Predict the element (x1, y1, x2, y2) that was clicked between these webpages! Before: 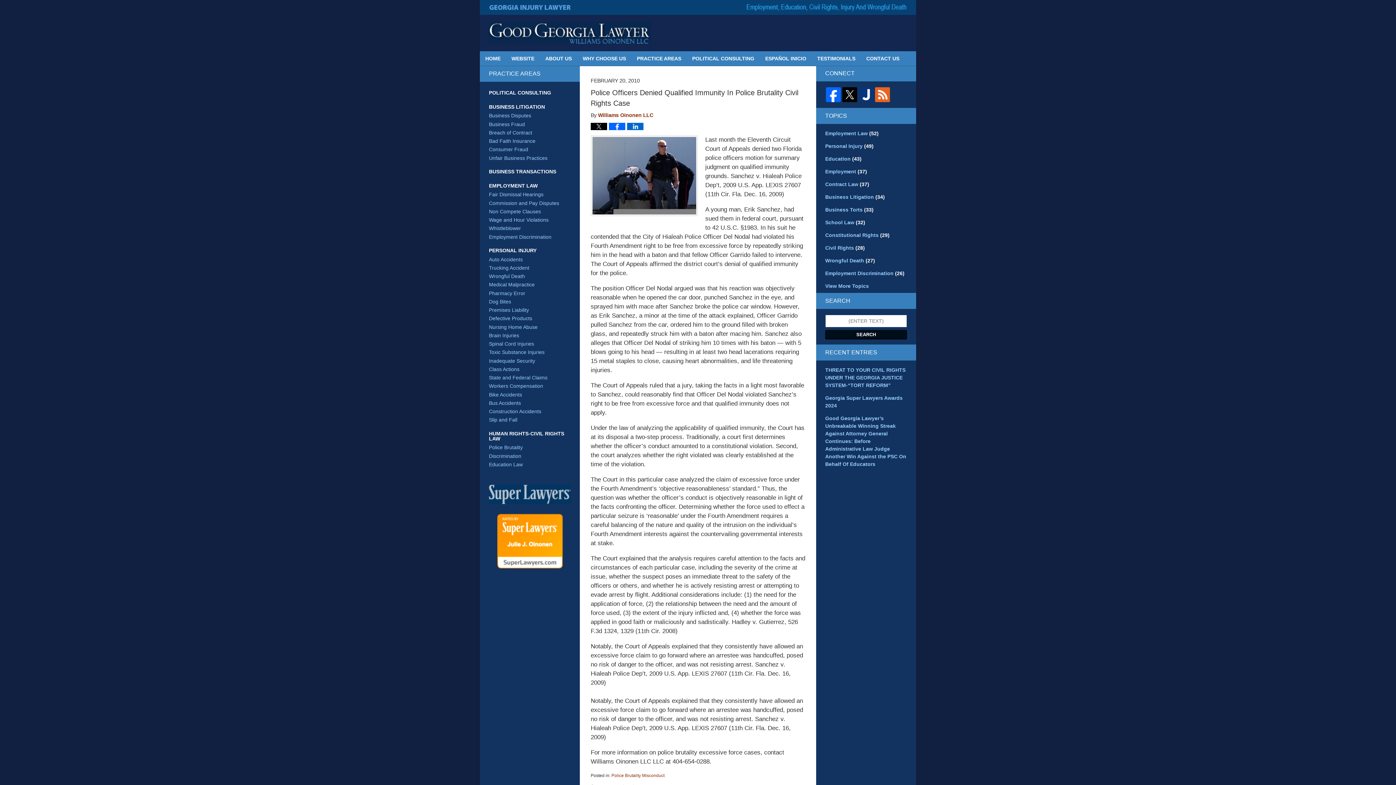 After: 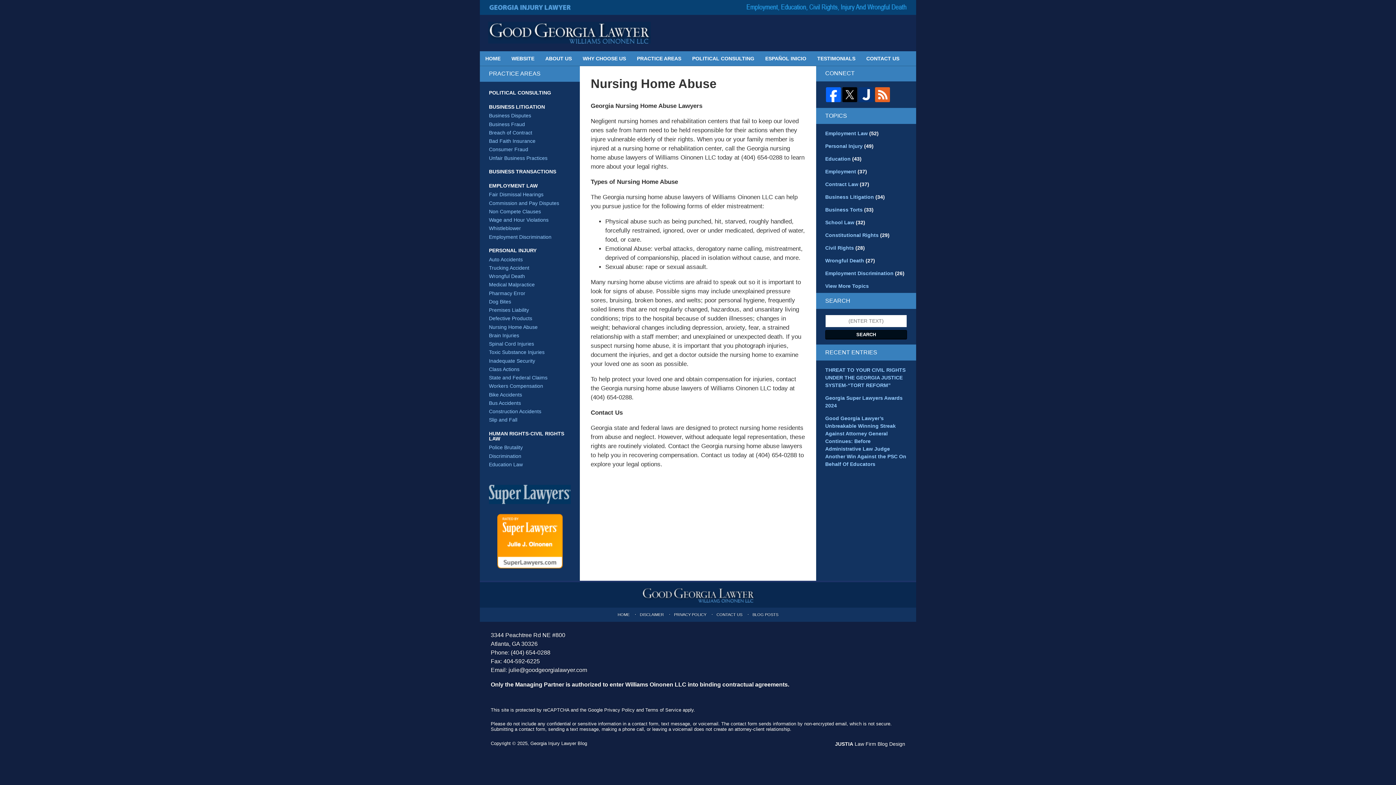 Action: label: Nursing Home Abuse bbox: (480, 323, 580, 331)